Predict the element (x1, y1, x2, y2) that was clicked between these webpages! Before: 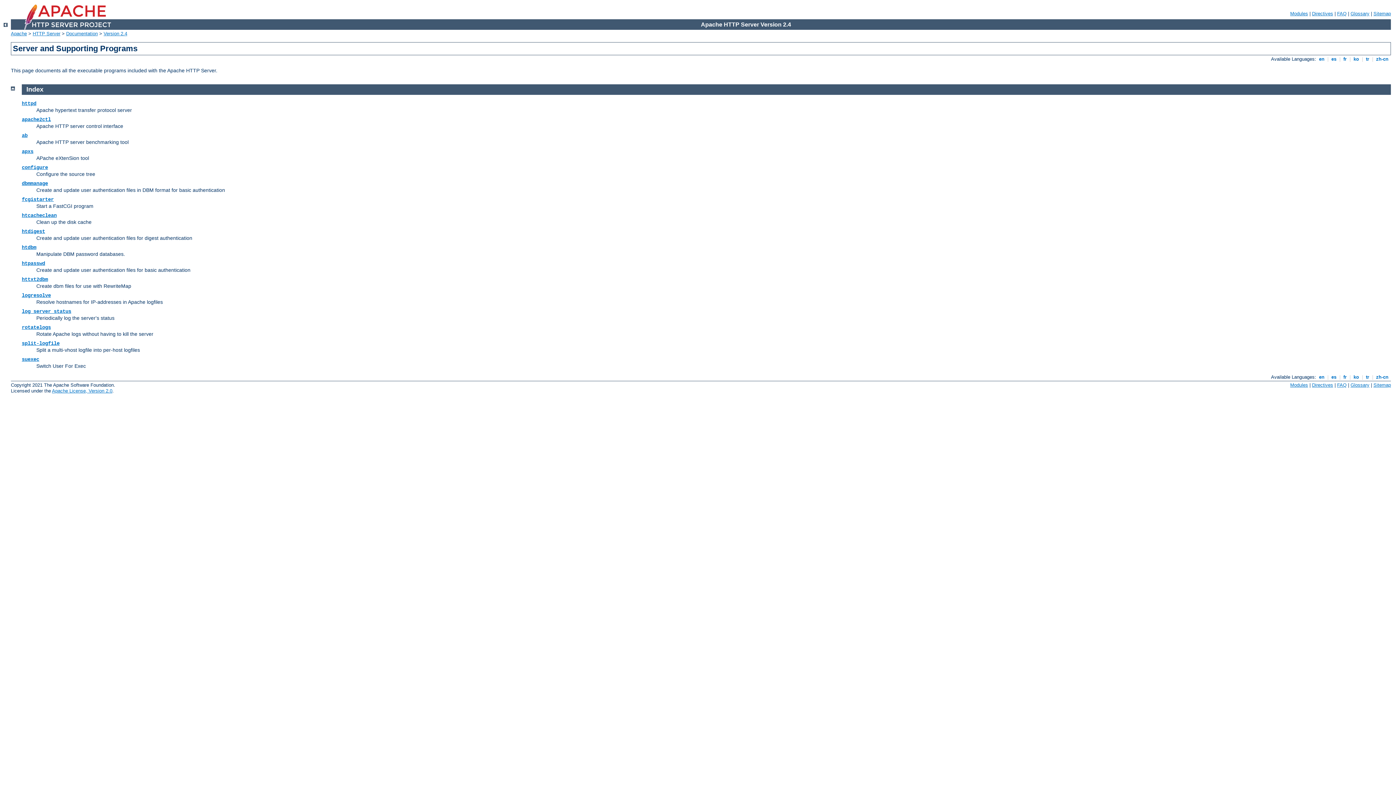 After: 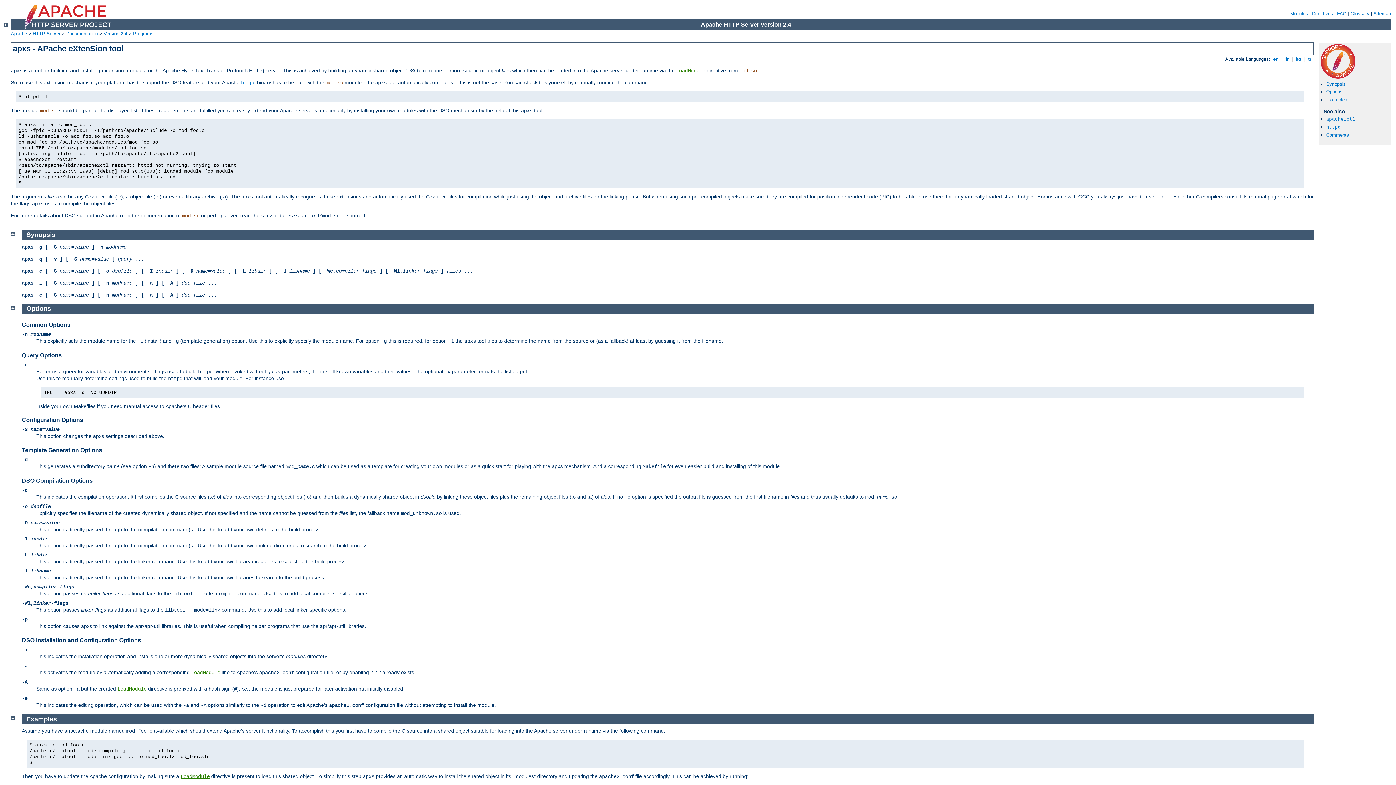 Action: label: apxs bbox: (21, 148, 33, 154)